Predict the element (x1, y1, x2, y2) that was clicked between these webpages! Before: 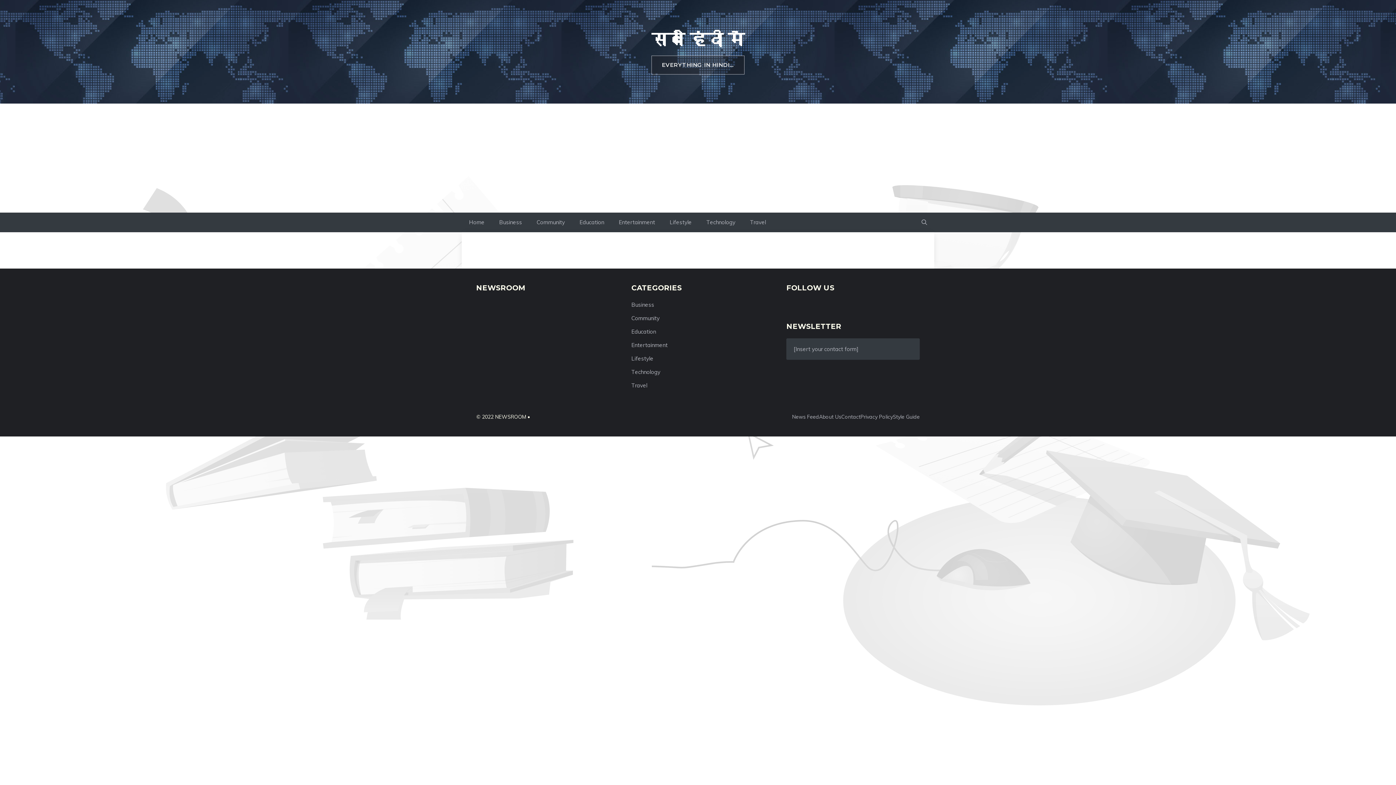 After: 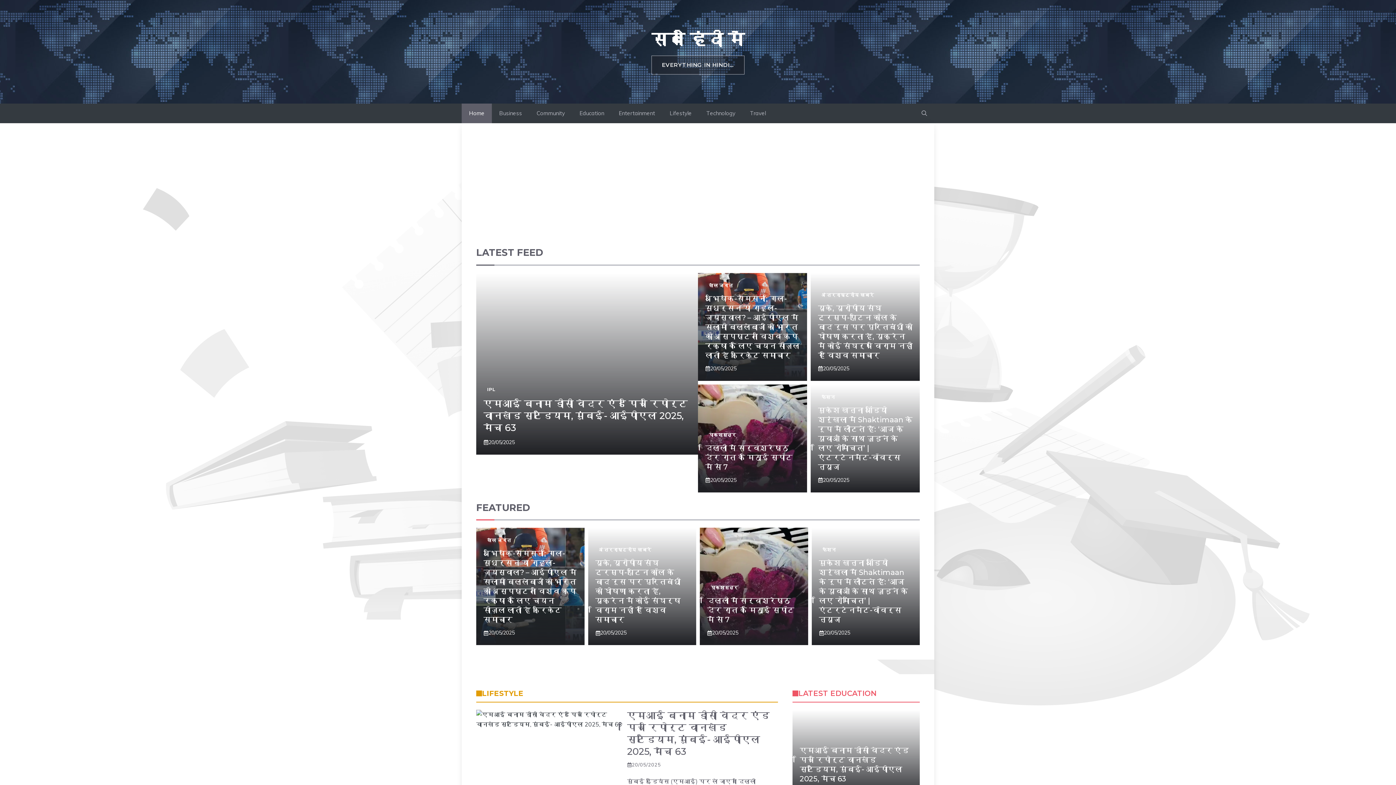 Action: bbox: (461, 212, 492, 232) label: Home